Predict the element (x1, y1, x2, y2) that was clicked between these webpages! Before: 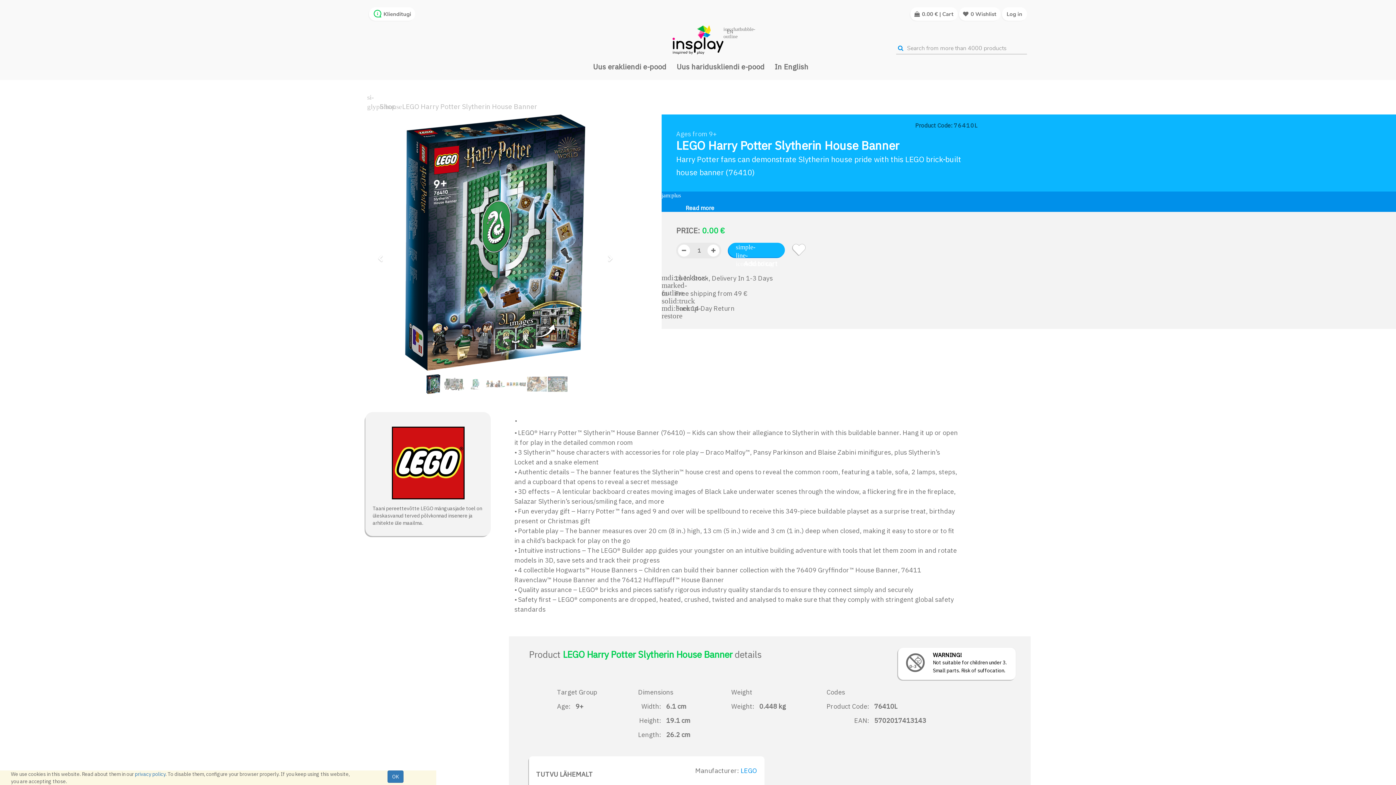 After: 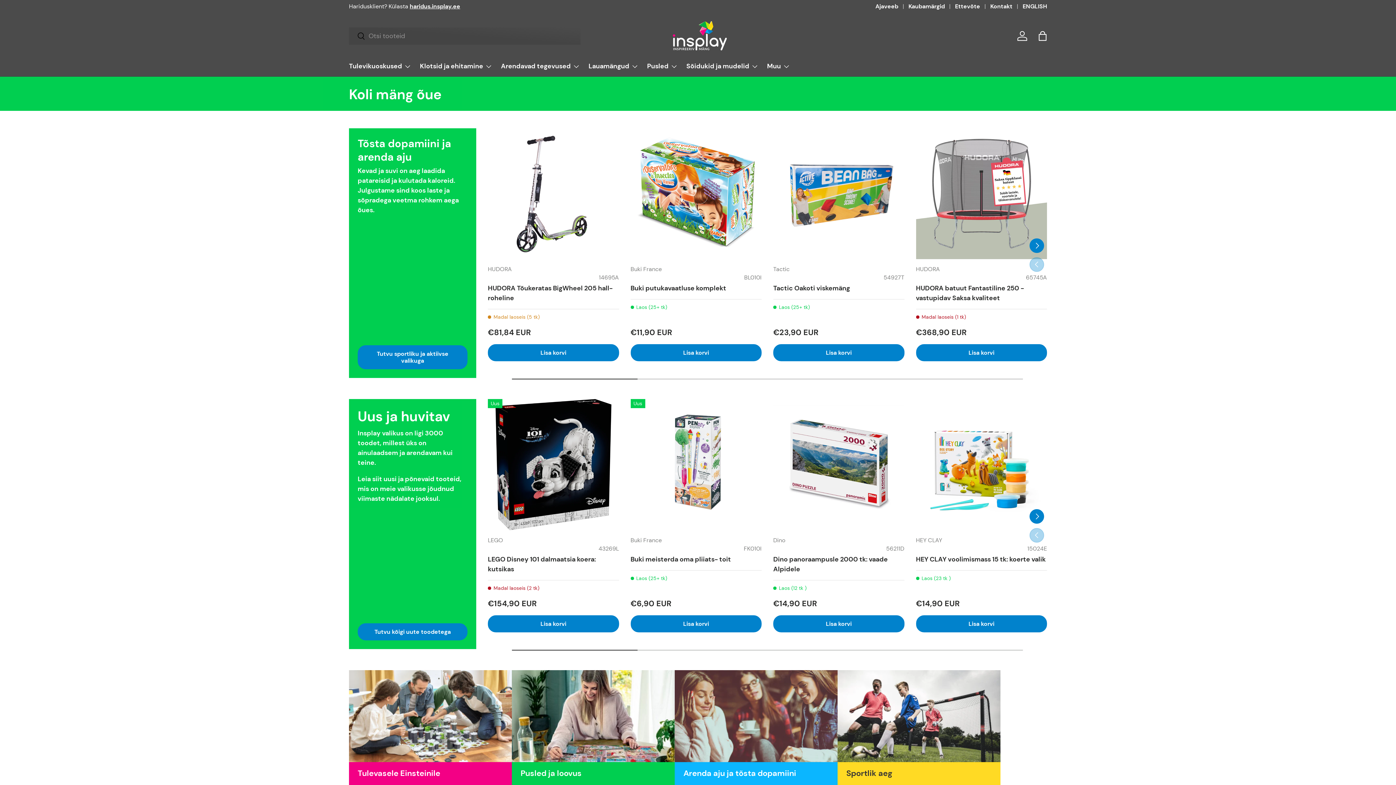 Action: label: Uus erakliendi e-pood bbox: (588, 58, 671, 76)